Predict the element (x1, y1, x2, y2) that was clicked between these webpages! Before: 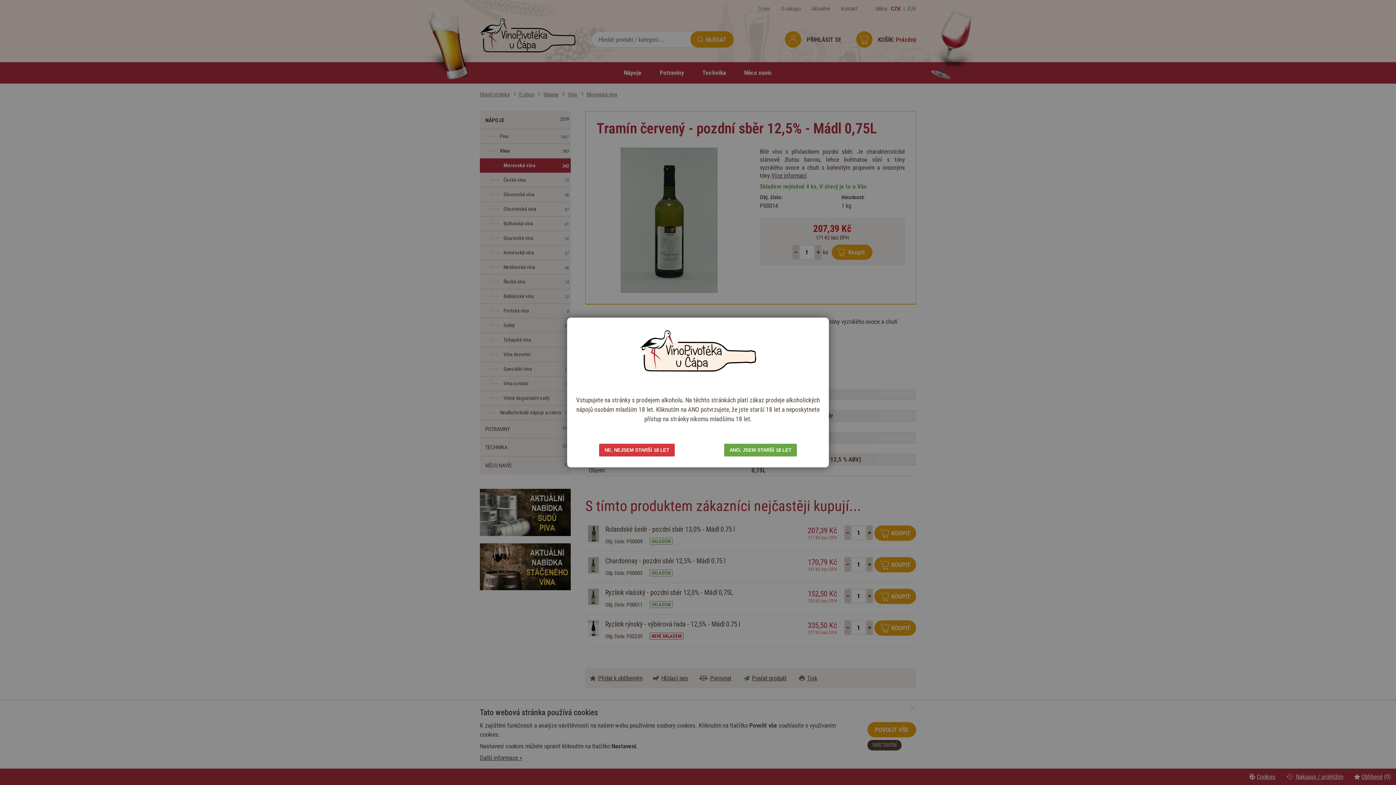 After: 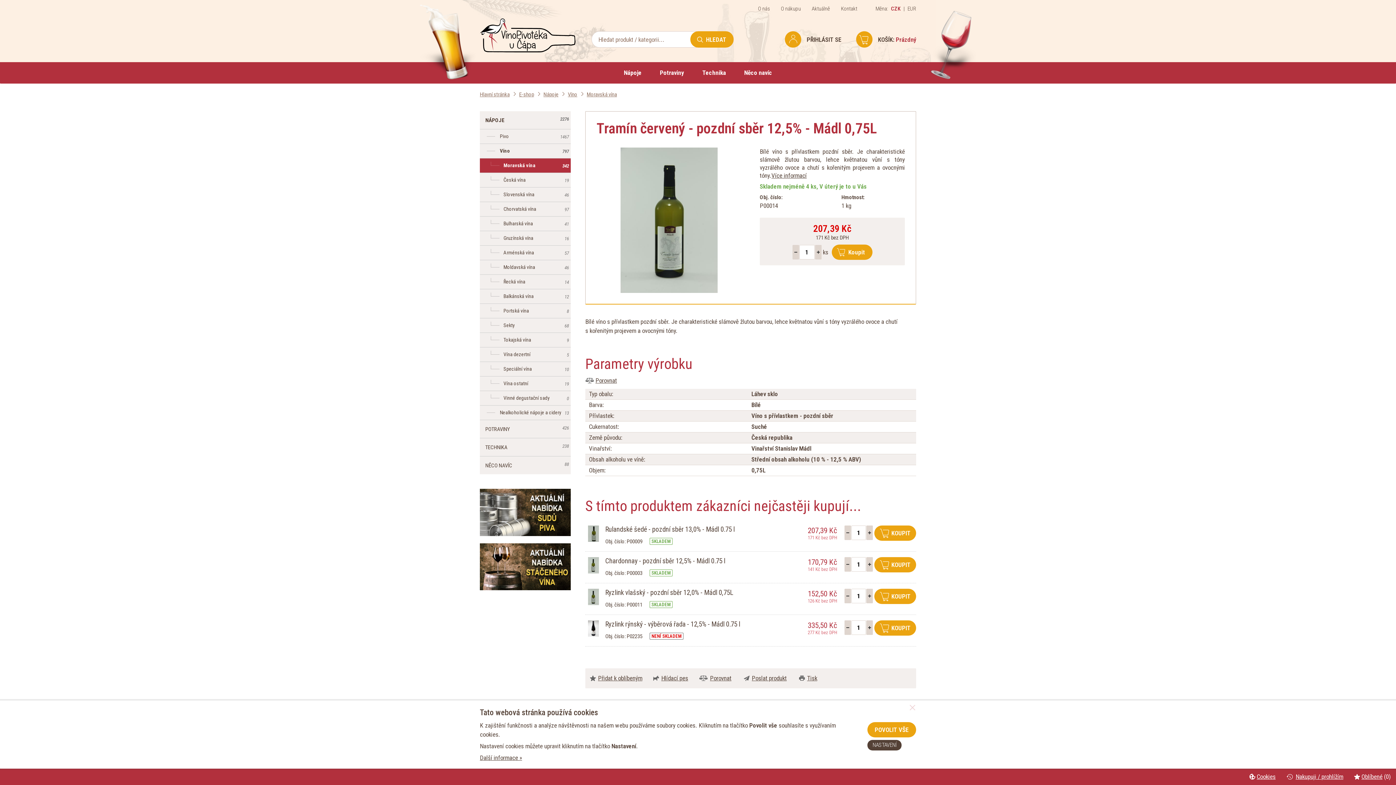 Action: label: ANO, JSEM STARŠÍ 18 LET bbox: (724, 443, 797, 456)